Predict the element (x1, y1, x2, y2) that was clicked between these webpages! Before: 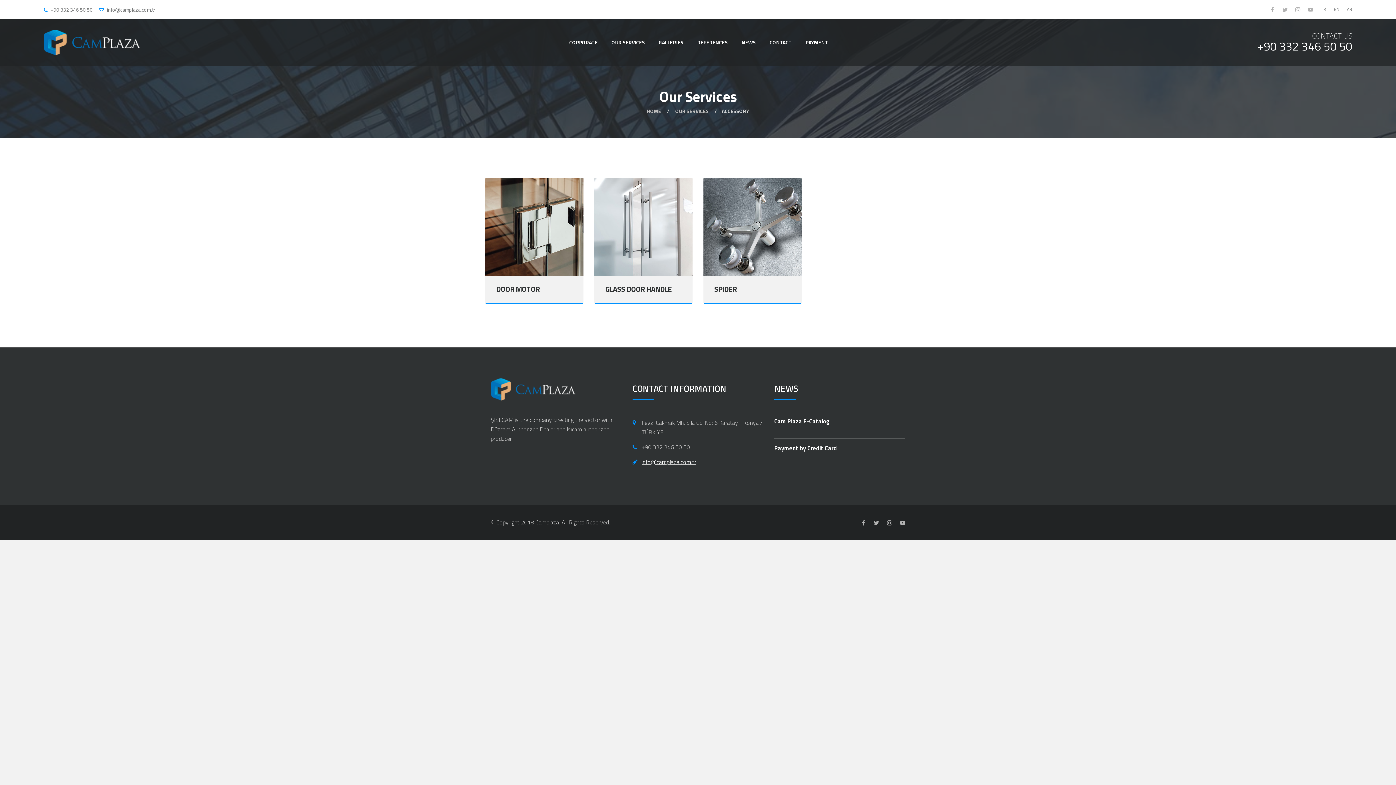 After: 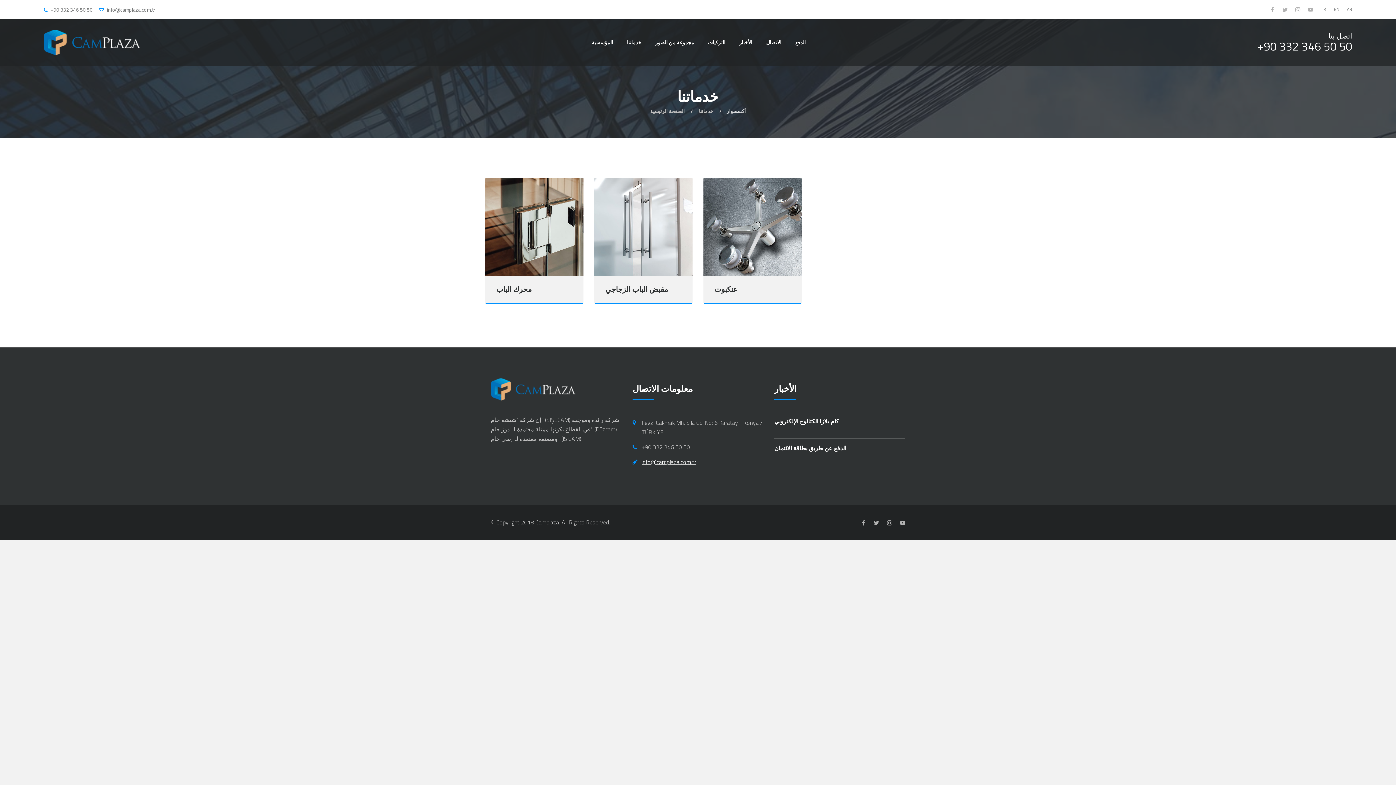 Action: label: AR bbox: (1347, 5, 1352, 12)